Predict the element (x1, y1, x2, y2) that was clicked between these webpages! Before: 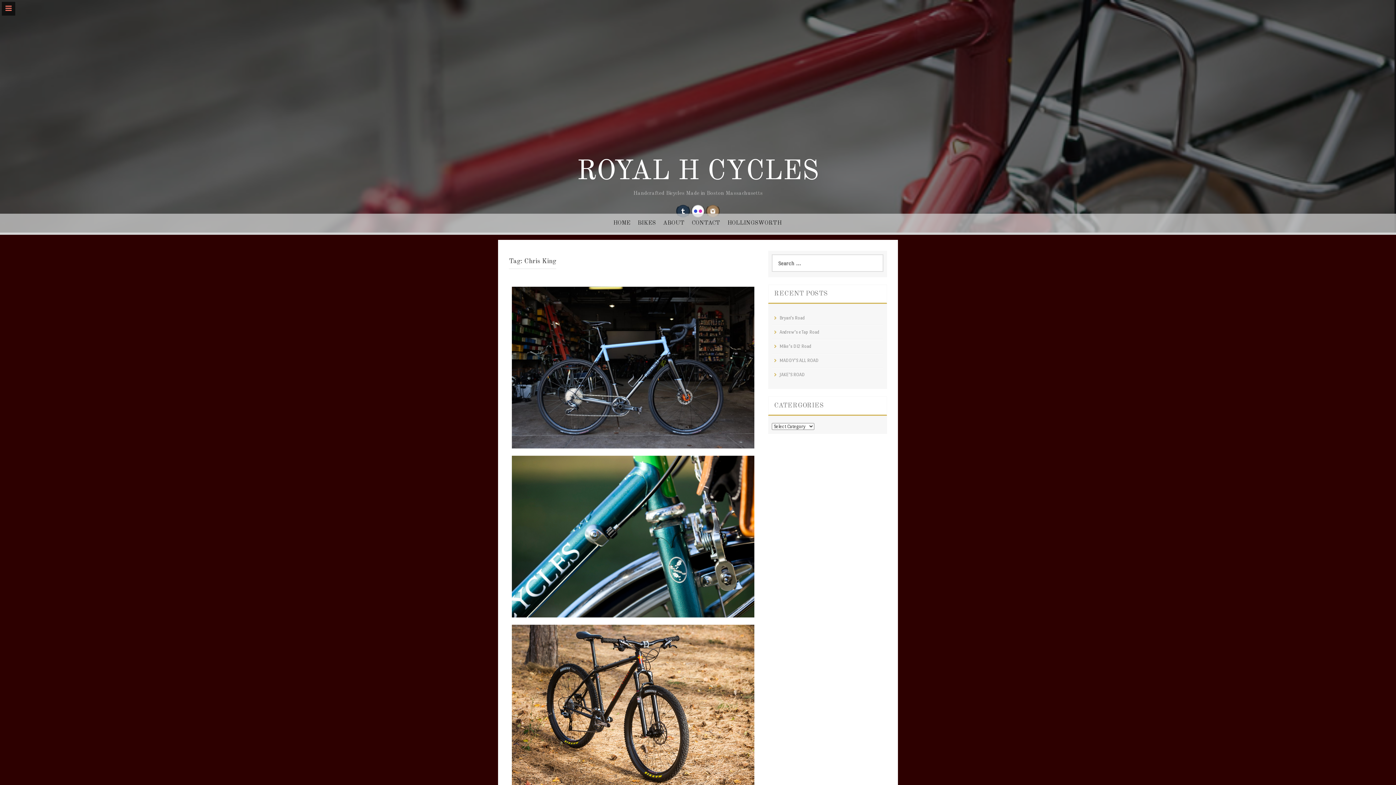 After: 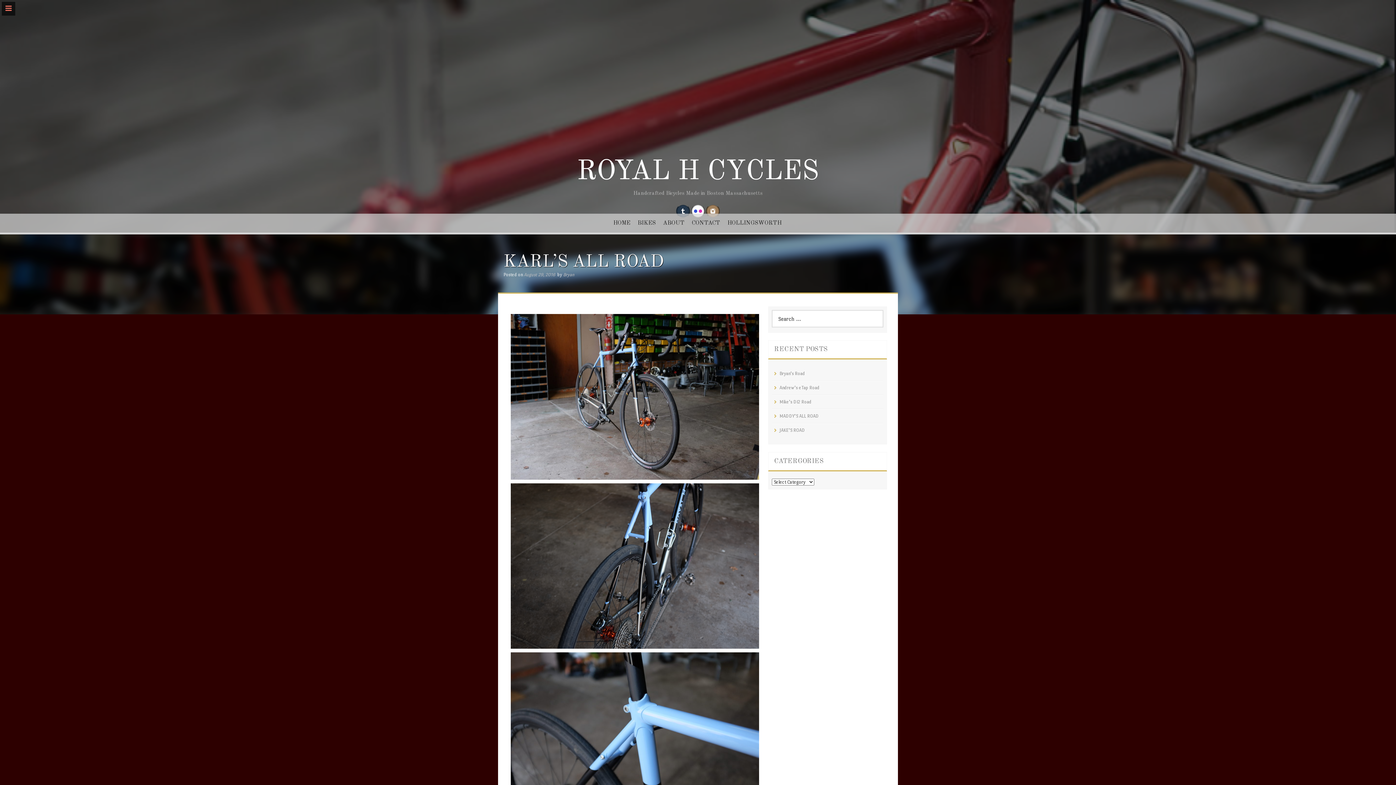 Action: bbox: (512, 363, 754, 369)